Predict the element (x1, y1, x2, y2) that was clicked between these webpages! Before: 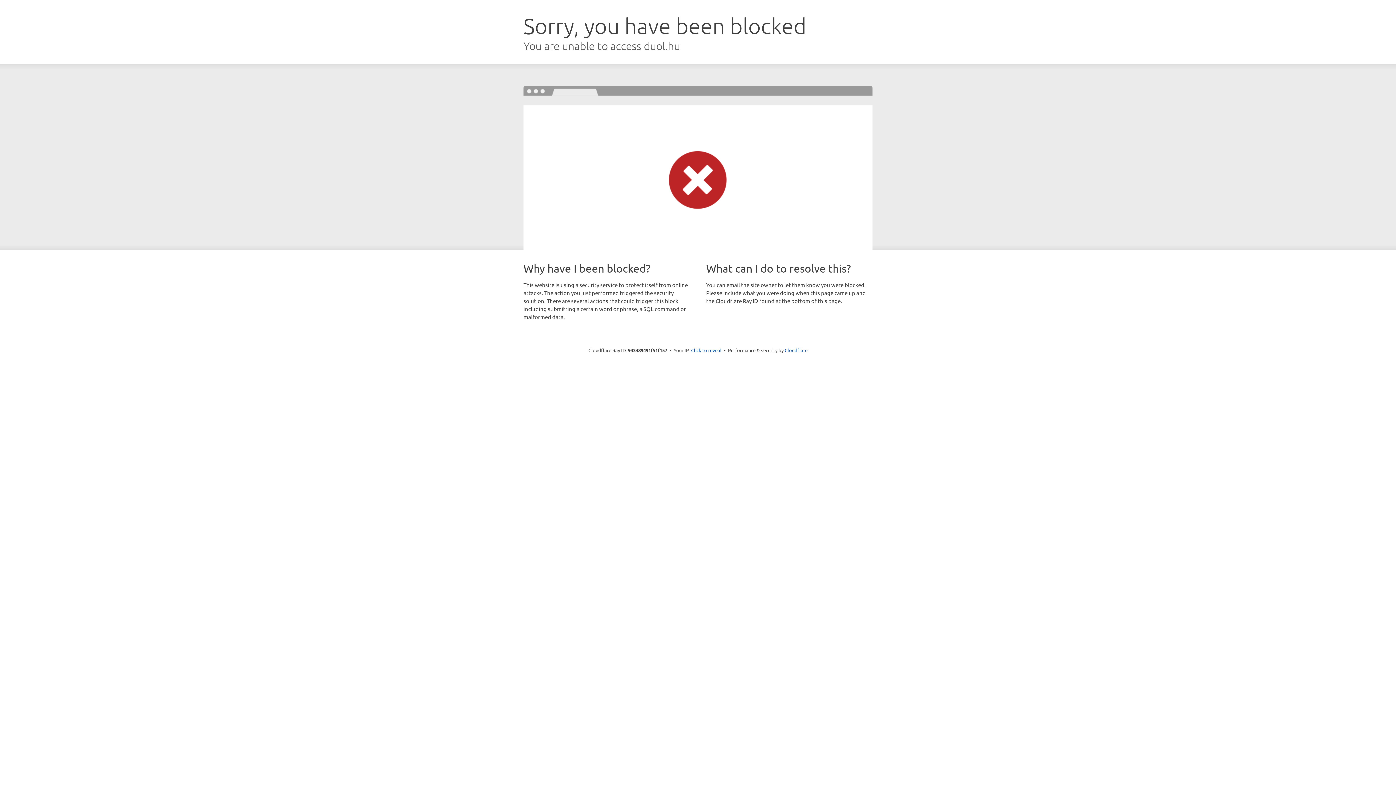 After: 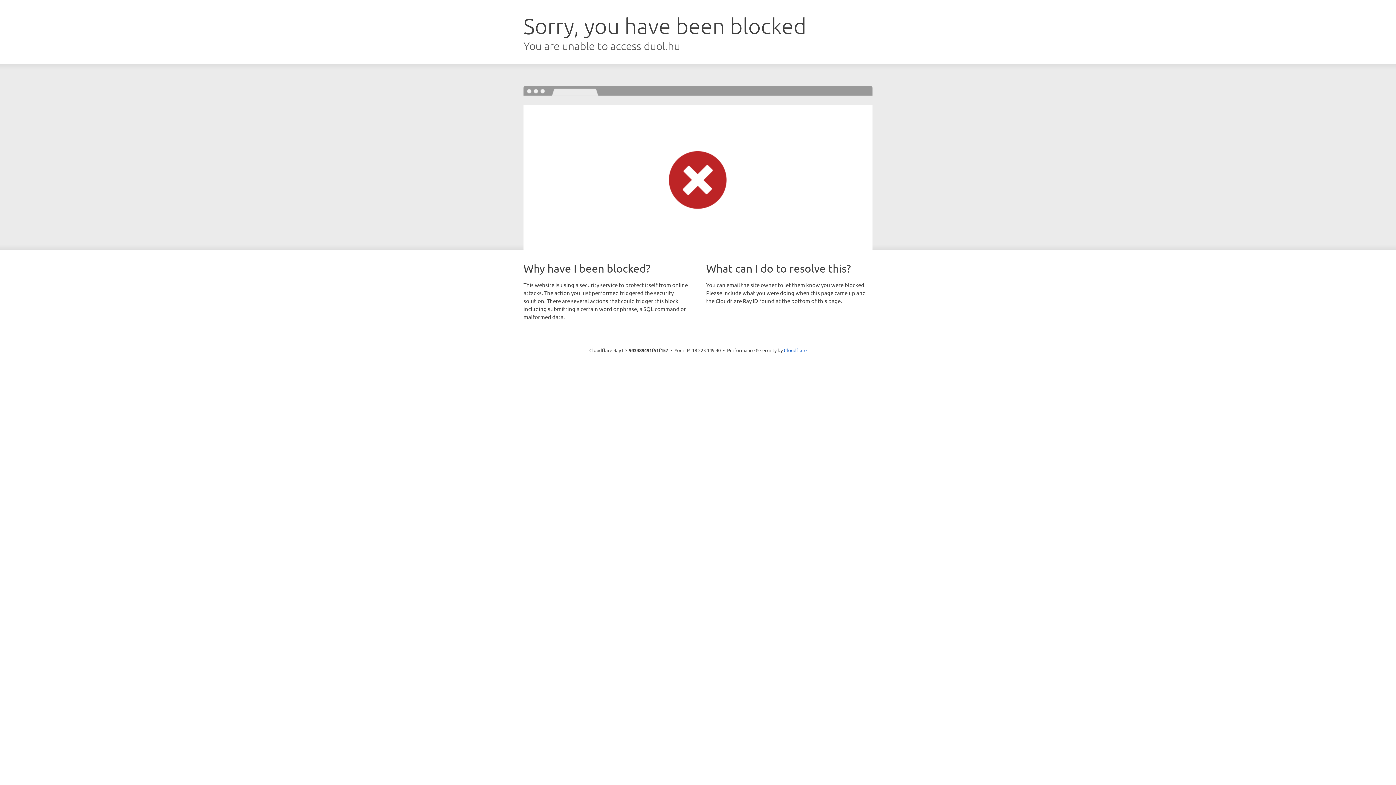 Action: label: Click to reveal bbox: (691, 346, 721, 353)